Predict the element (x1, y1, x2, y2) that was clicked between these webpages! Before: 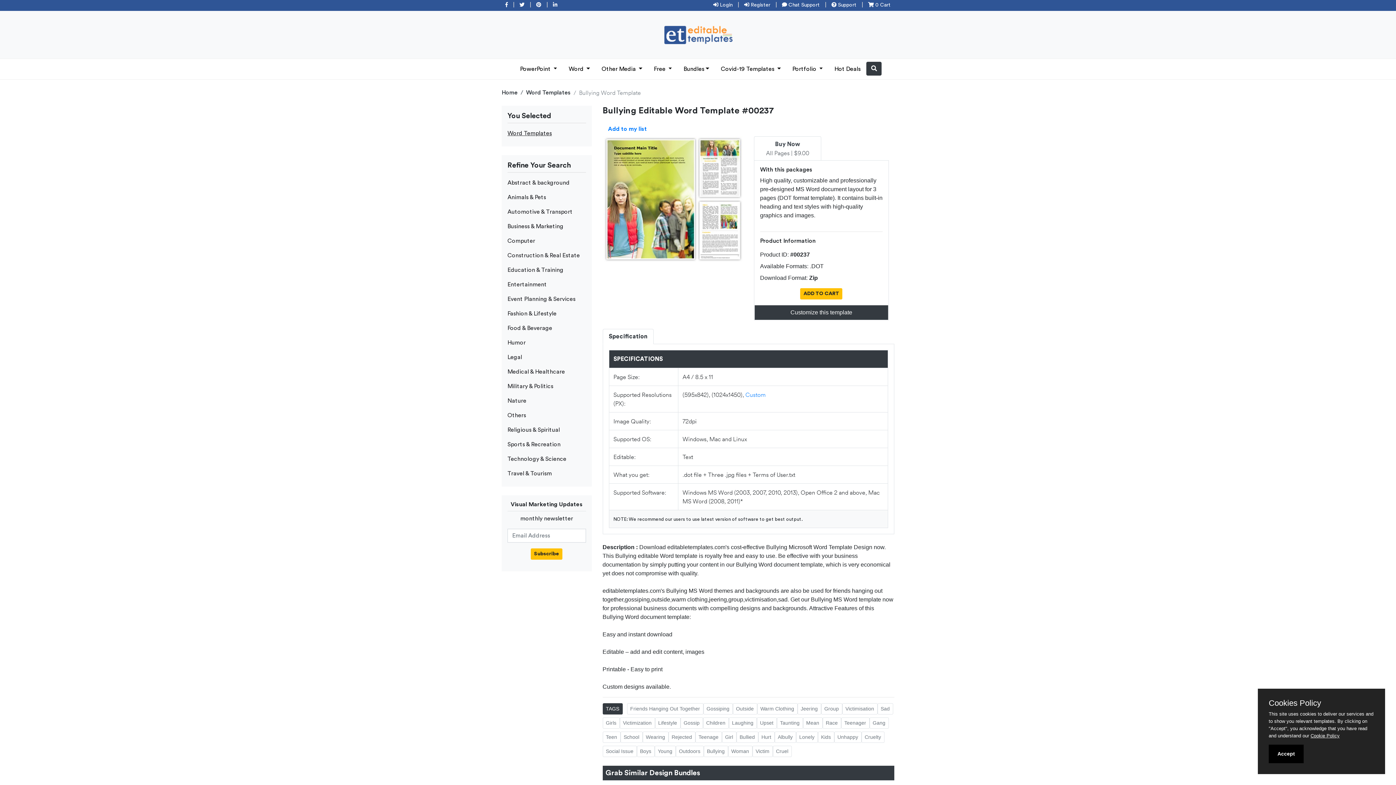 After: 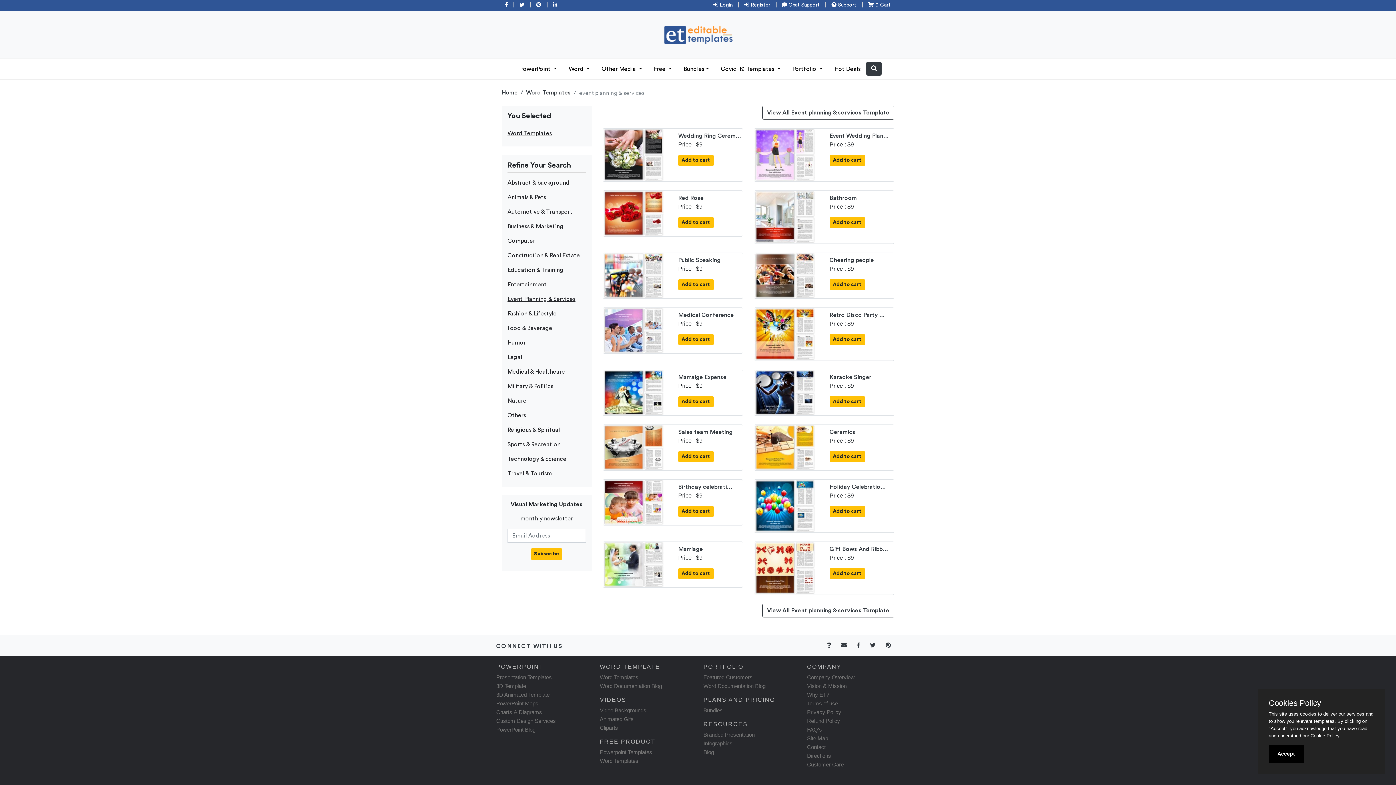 Action: bbox: (507, 296, 575, 302) label: Event Planning & Services